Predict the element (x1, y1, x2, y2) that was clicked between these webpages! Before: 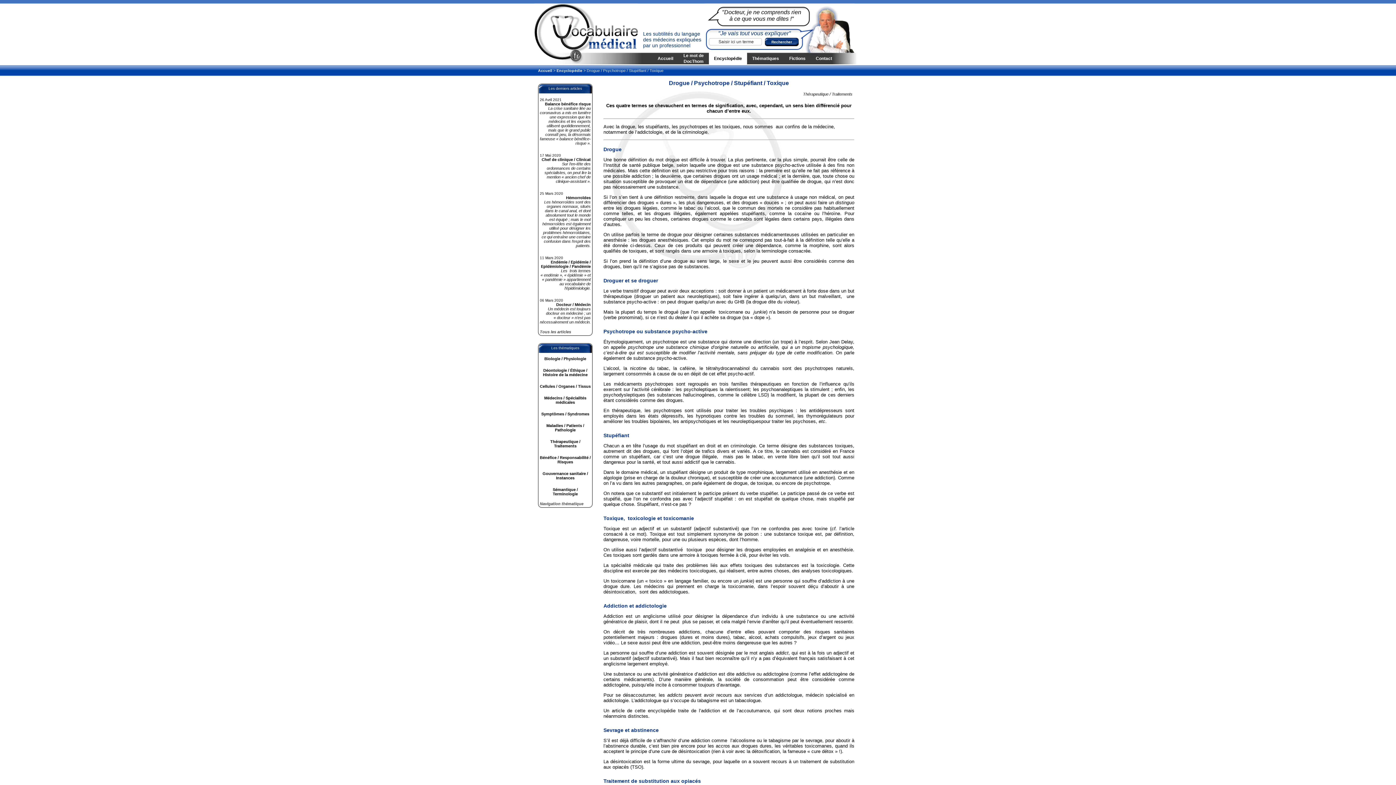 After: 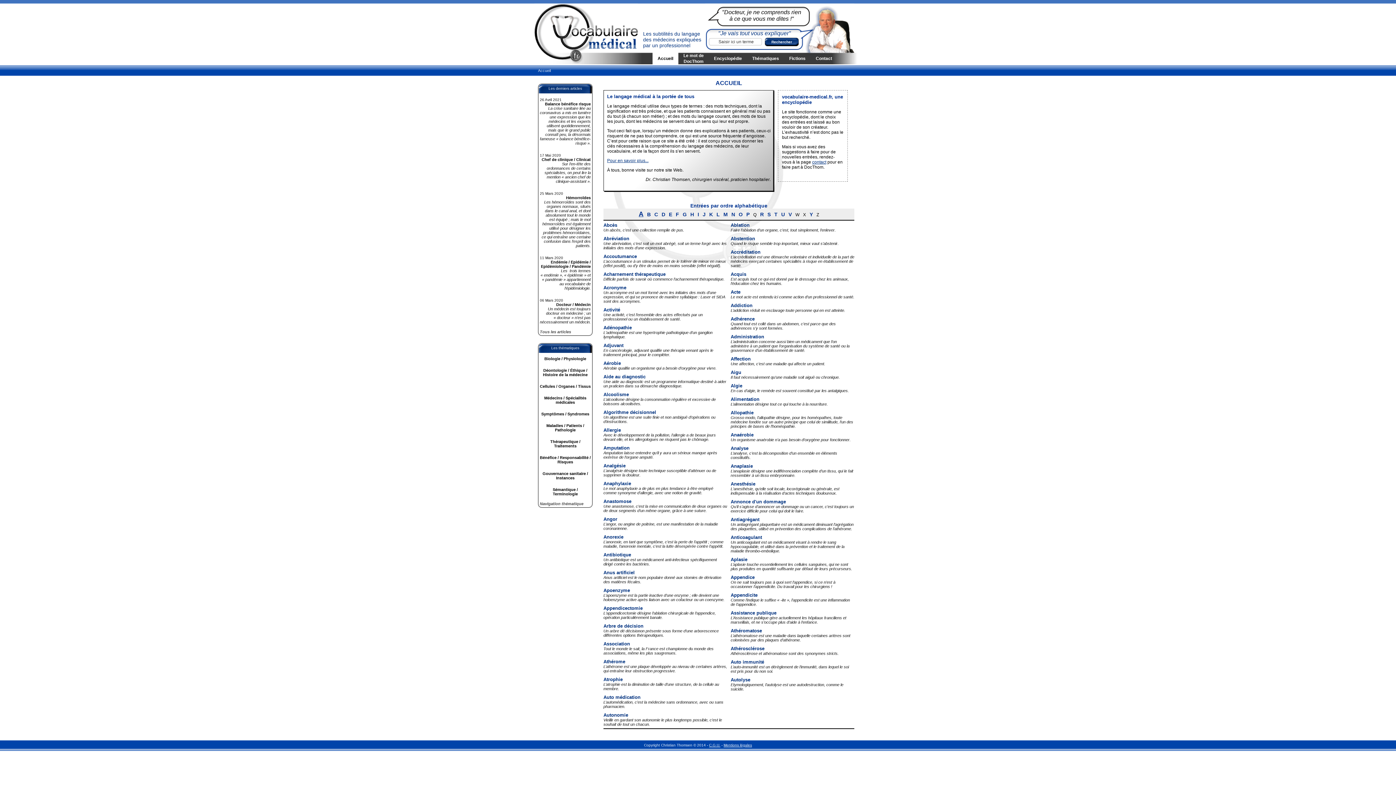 Action: bbox: (538, 68, 553, 72) label: Accueil 